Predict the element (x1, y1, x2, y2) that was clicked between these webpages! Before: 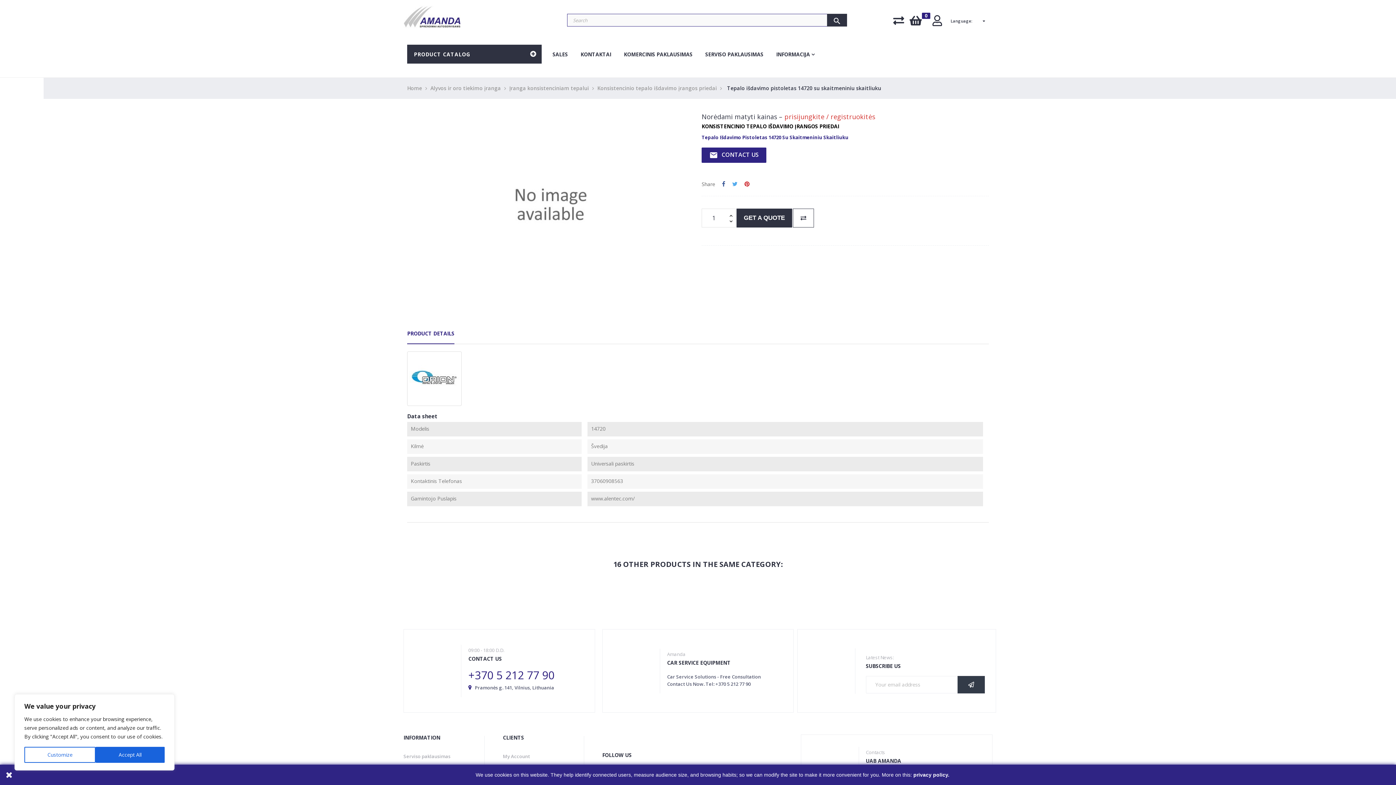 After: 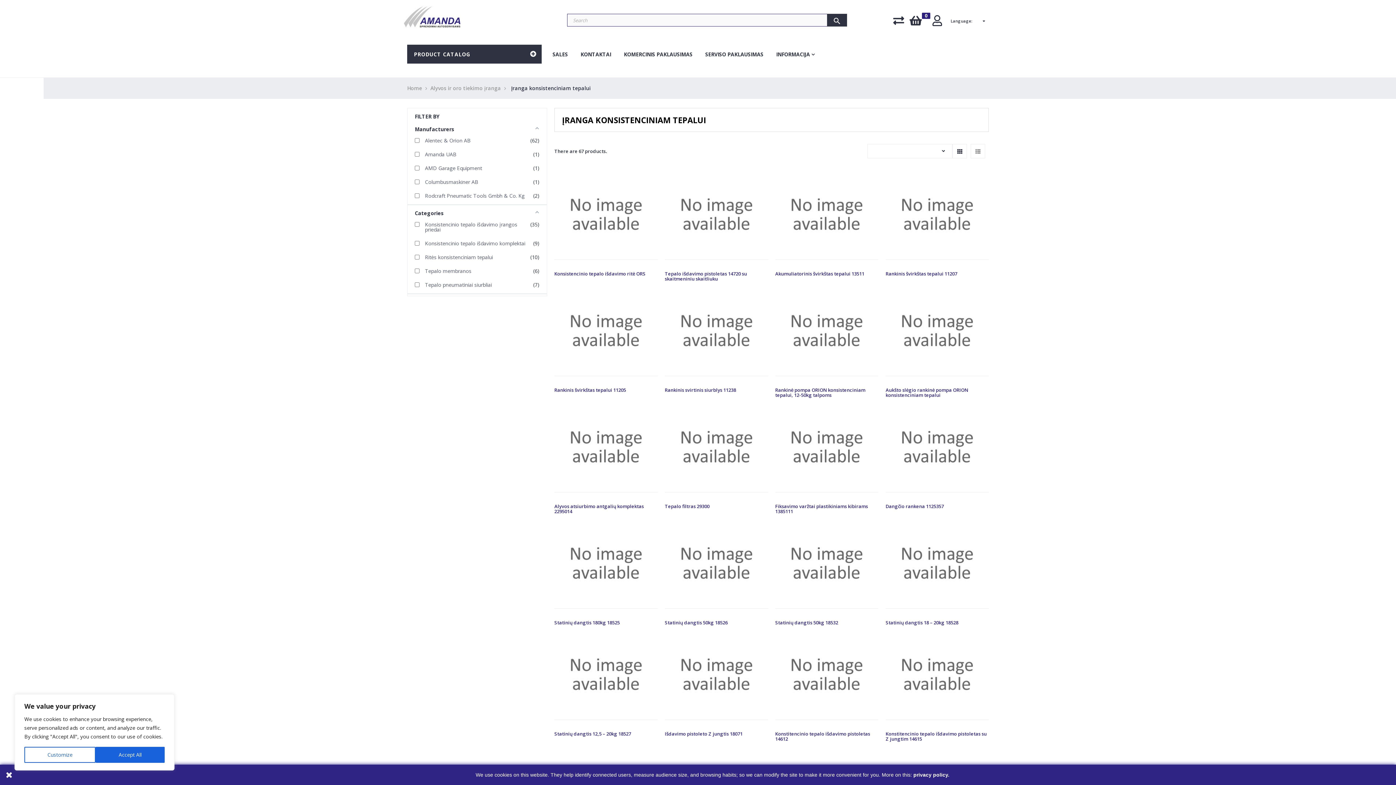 Action: bbox: (509, 84, 590, 91) label: Įranga konsistenciniam tepalui 